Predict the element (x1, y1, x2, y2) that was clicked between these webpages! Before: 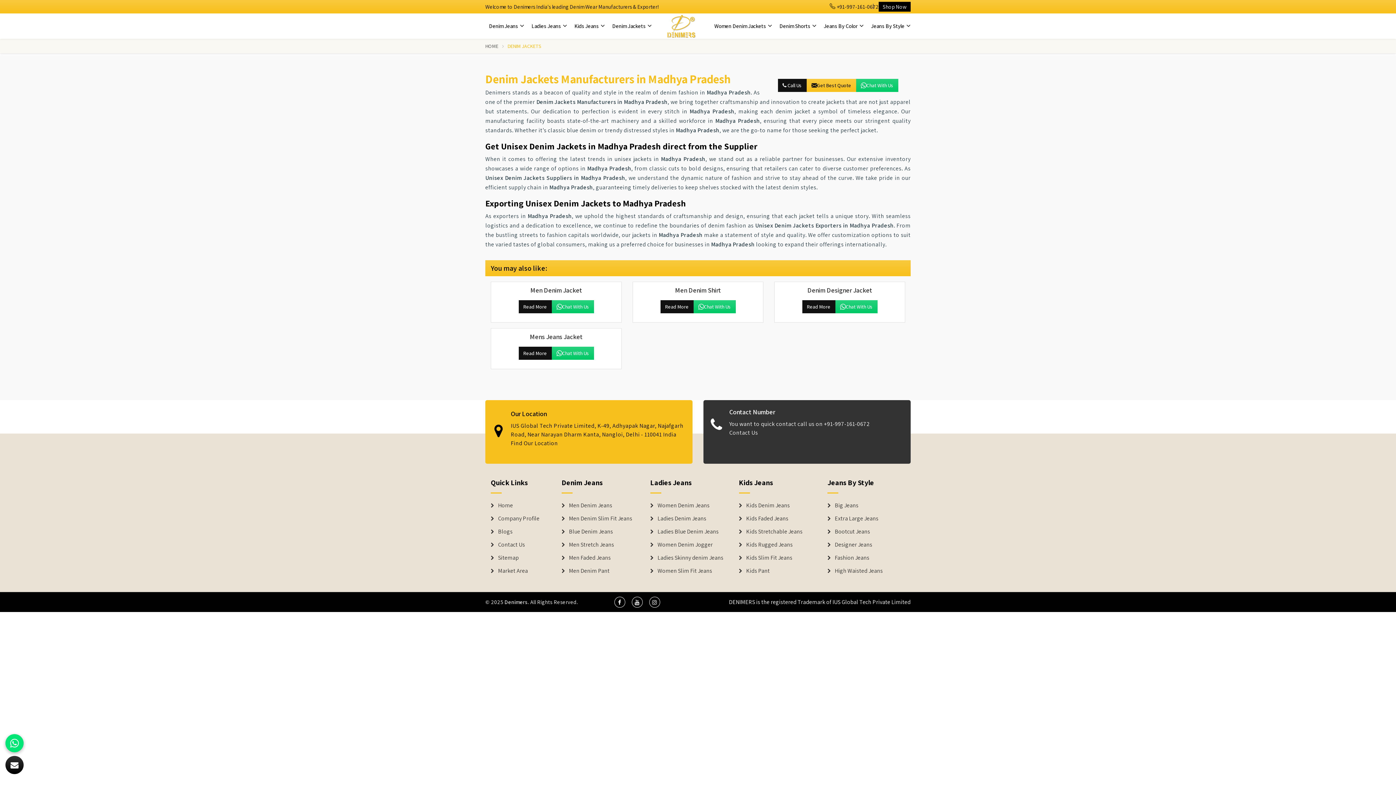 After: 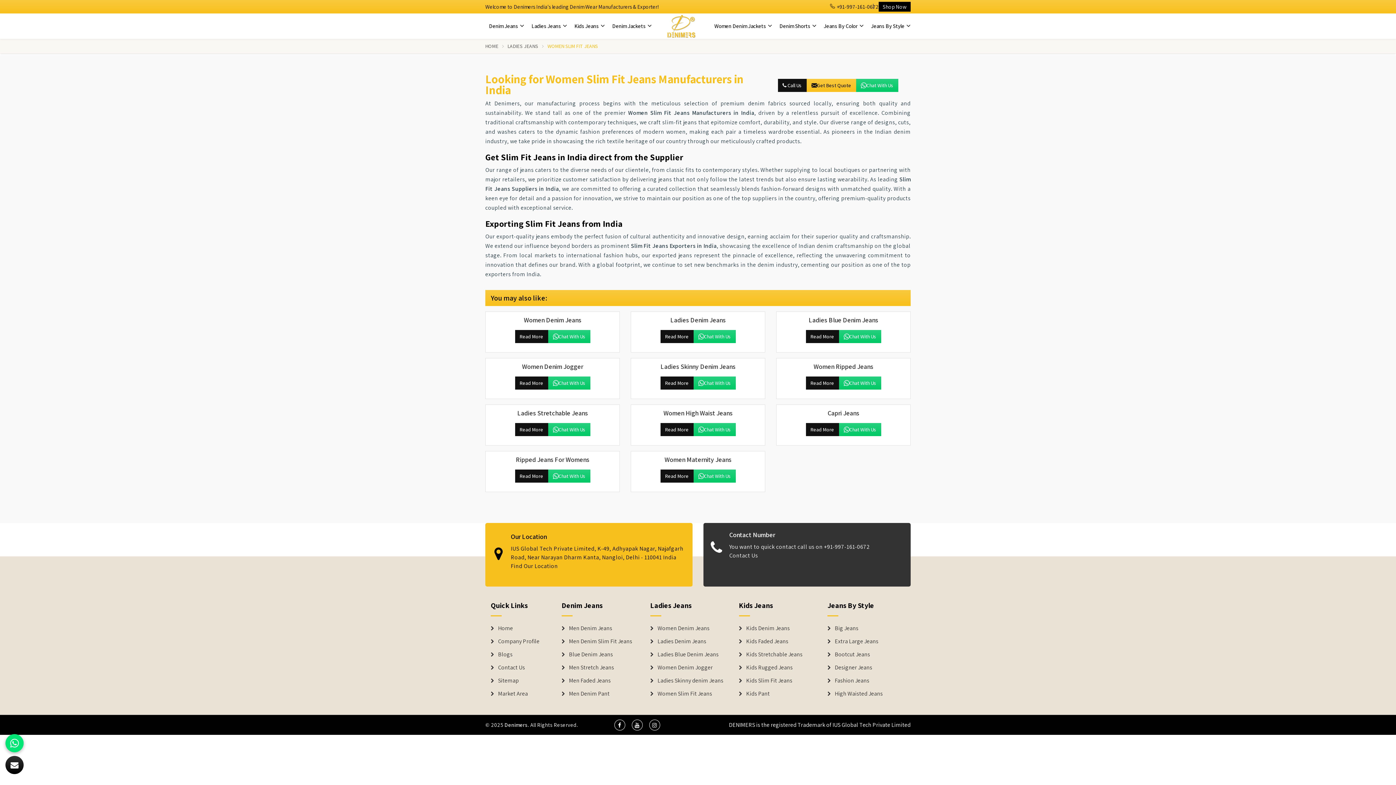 Action: bbox: (650, 568, 728, 574) label: Denim Jackets